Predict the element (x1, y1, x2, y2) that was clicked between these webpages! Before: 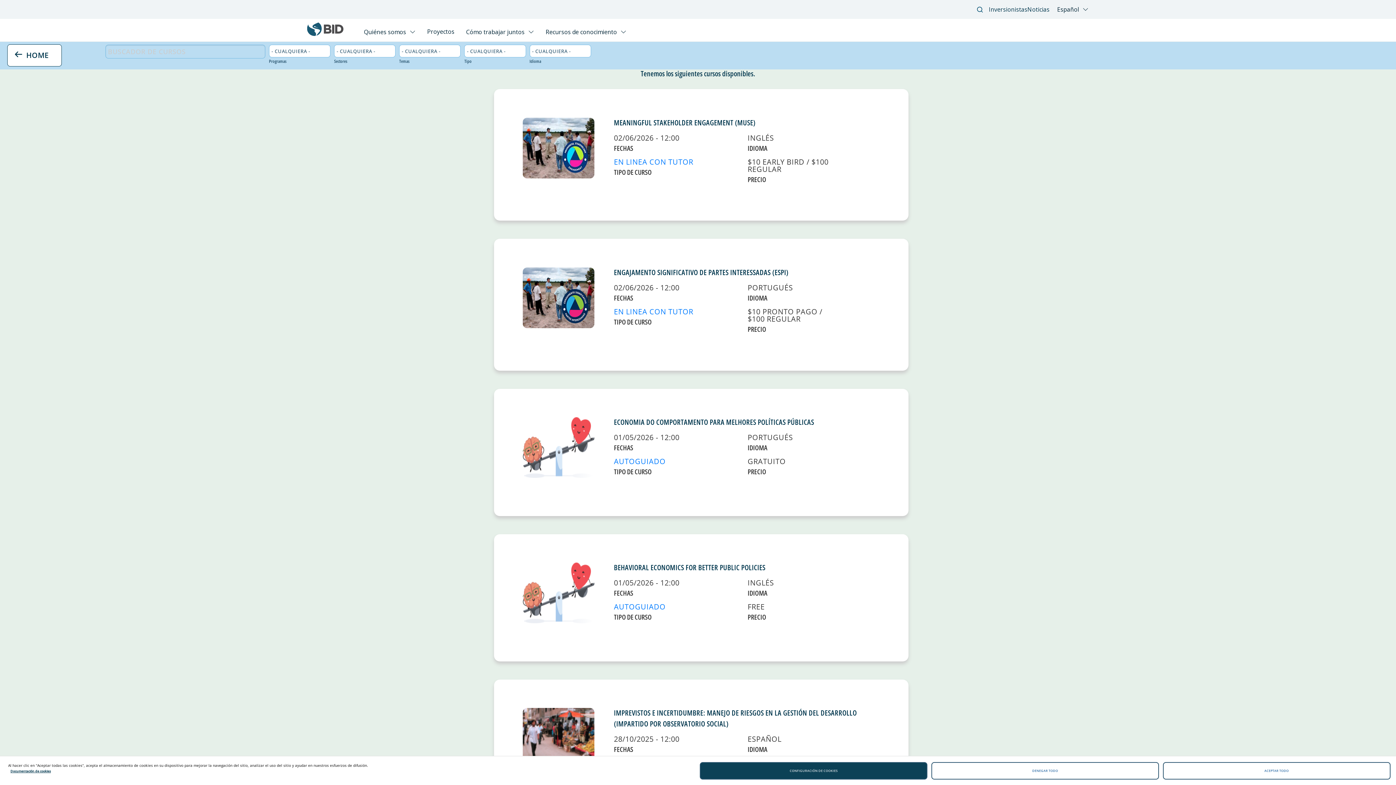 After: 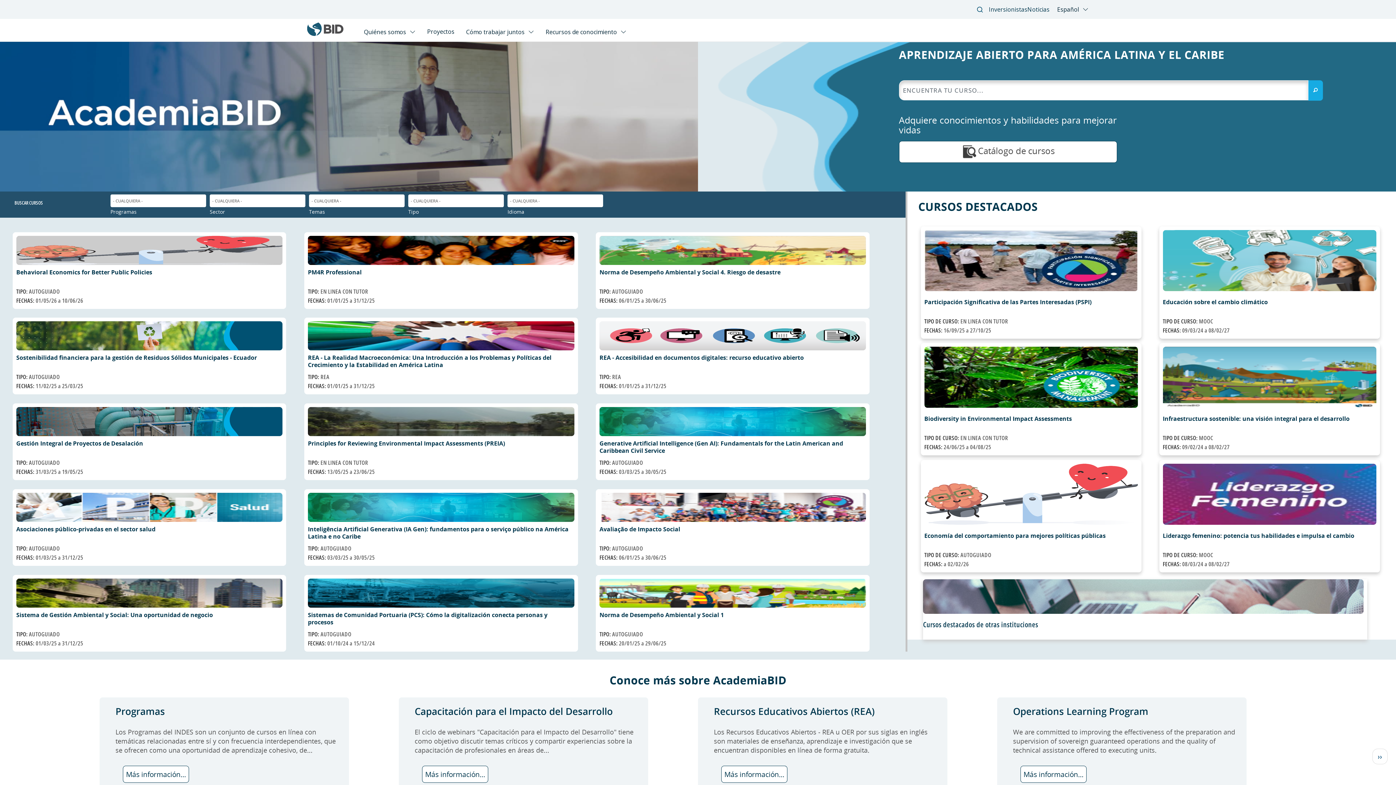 Action: bbox: (11, 50, 48, 60) label:   HOME